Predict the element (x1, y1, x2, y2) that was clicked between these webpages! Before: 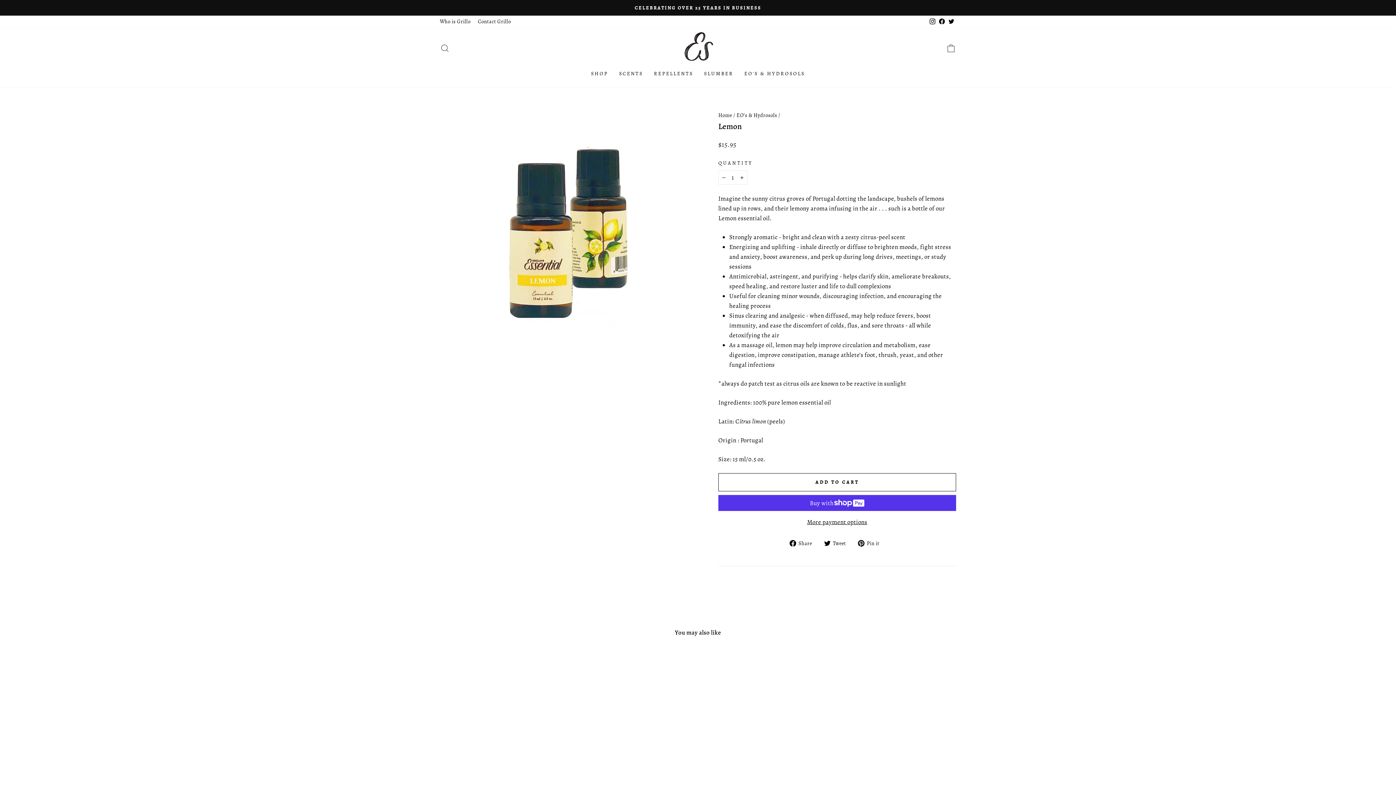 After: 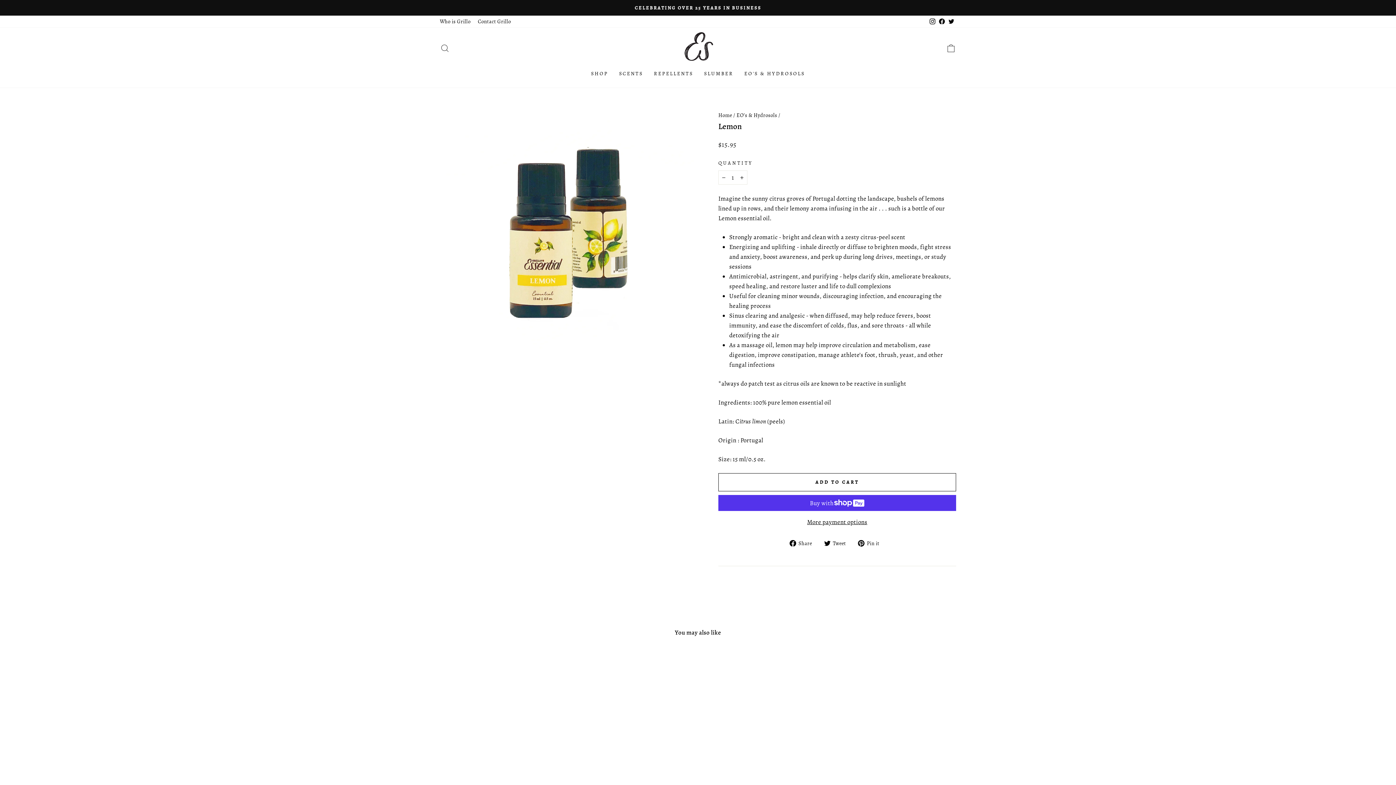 Action: bbox: (824, 538, 851, 548) label:  Tweet
Tweet on Twitter